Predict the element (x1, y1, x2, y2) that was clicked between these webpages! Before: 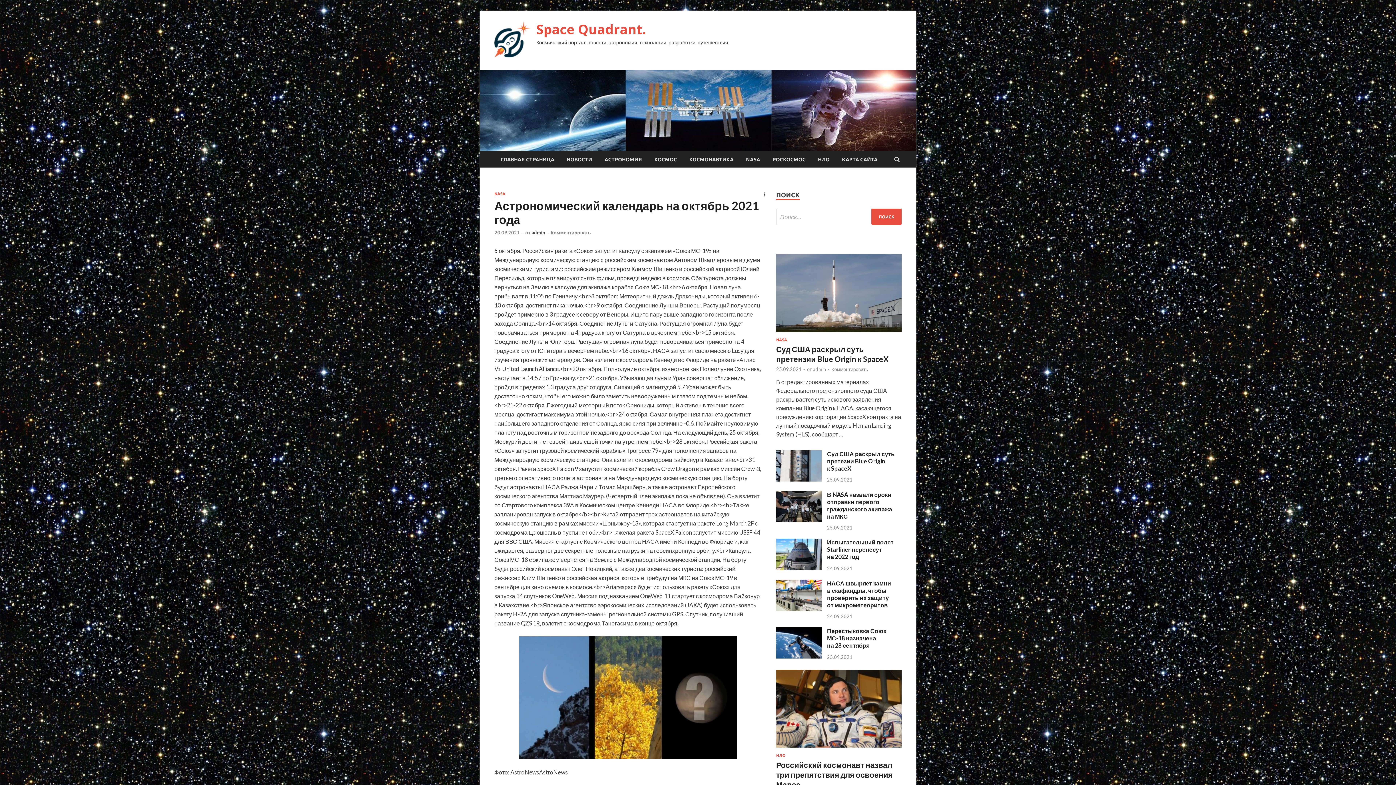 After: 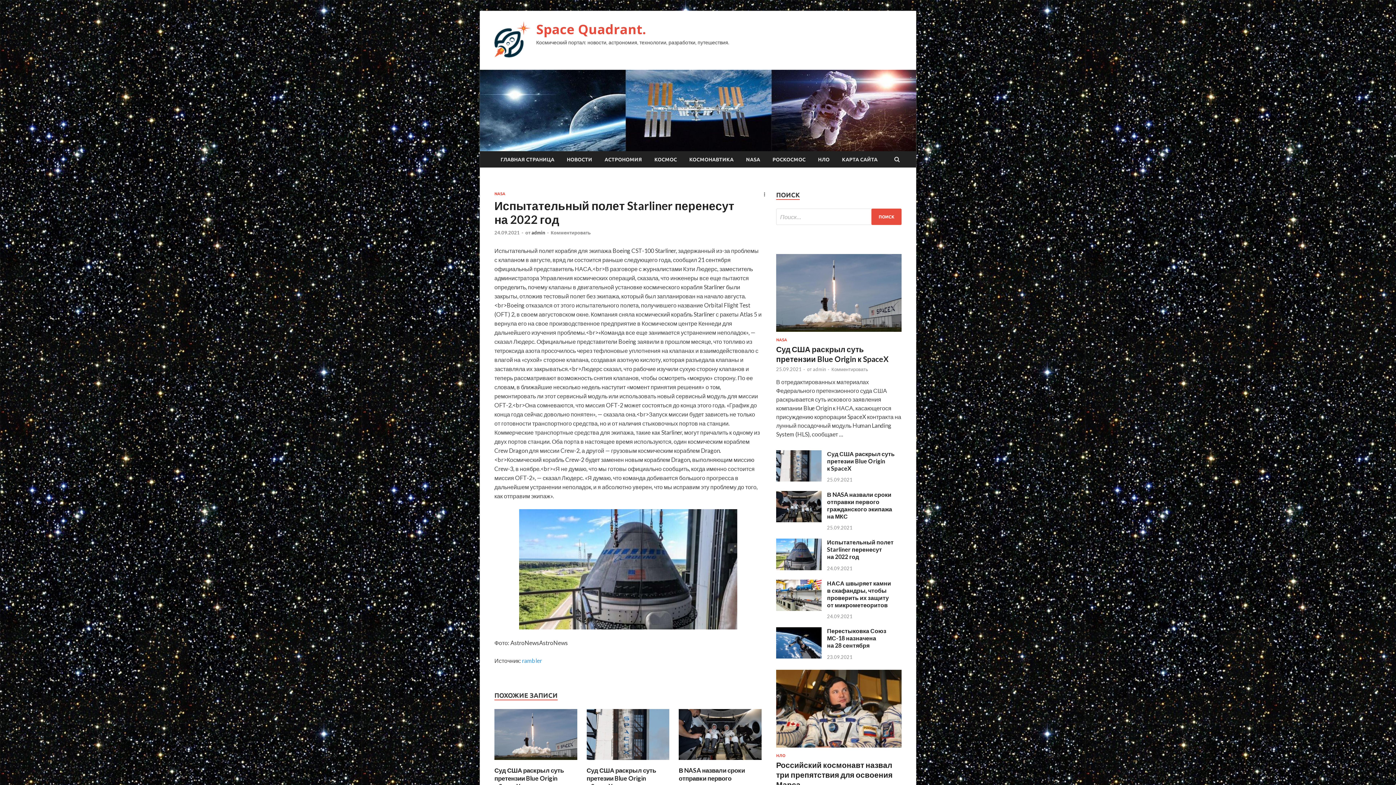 Action: label: Испытательный полет Starliner перенесут на 2022 год bbox: (827, 539, 893, 560)